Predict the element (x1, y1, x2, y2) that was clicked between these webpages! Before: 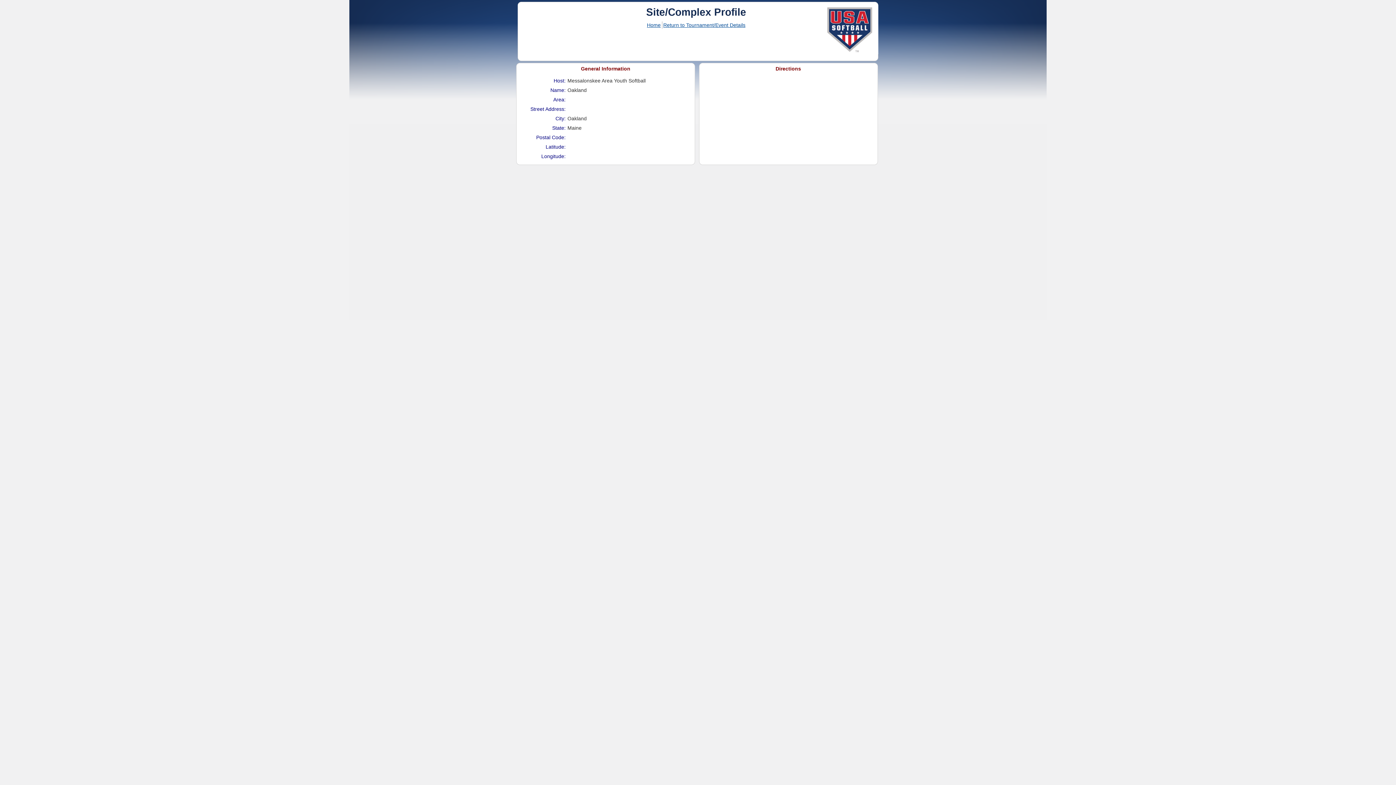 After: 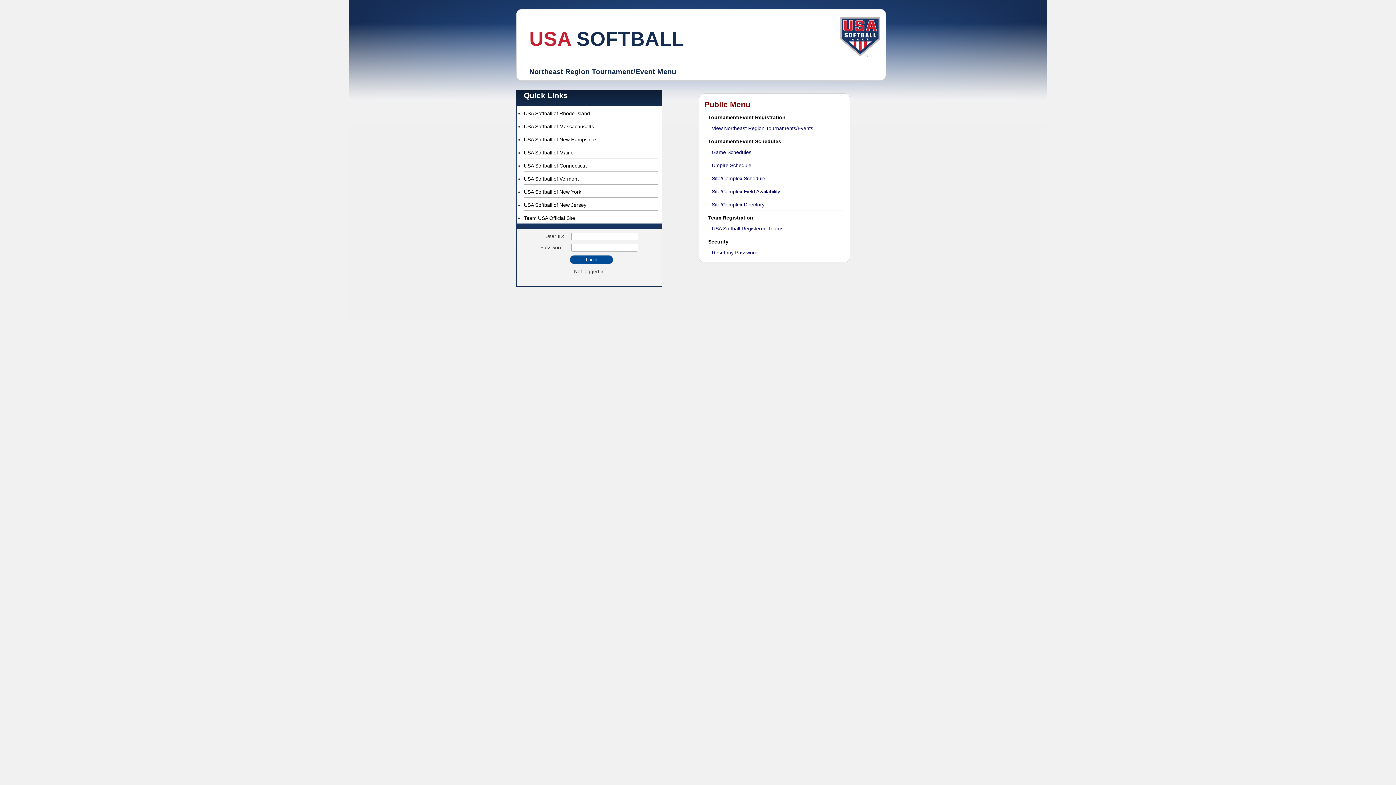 Action: bbox: (647, 22, 660, 28) label: Home